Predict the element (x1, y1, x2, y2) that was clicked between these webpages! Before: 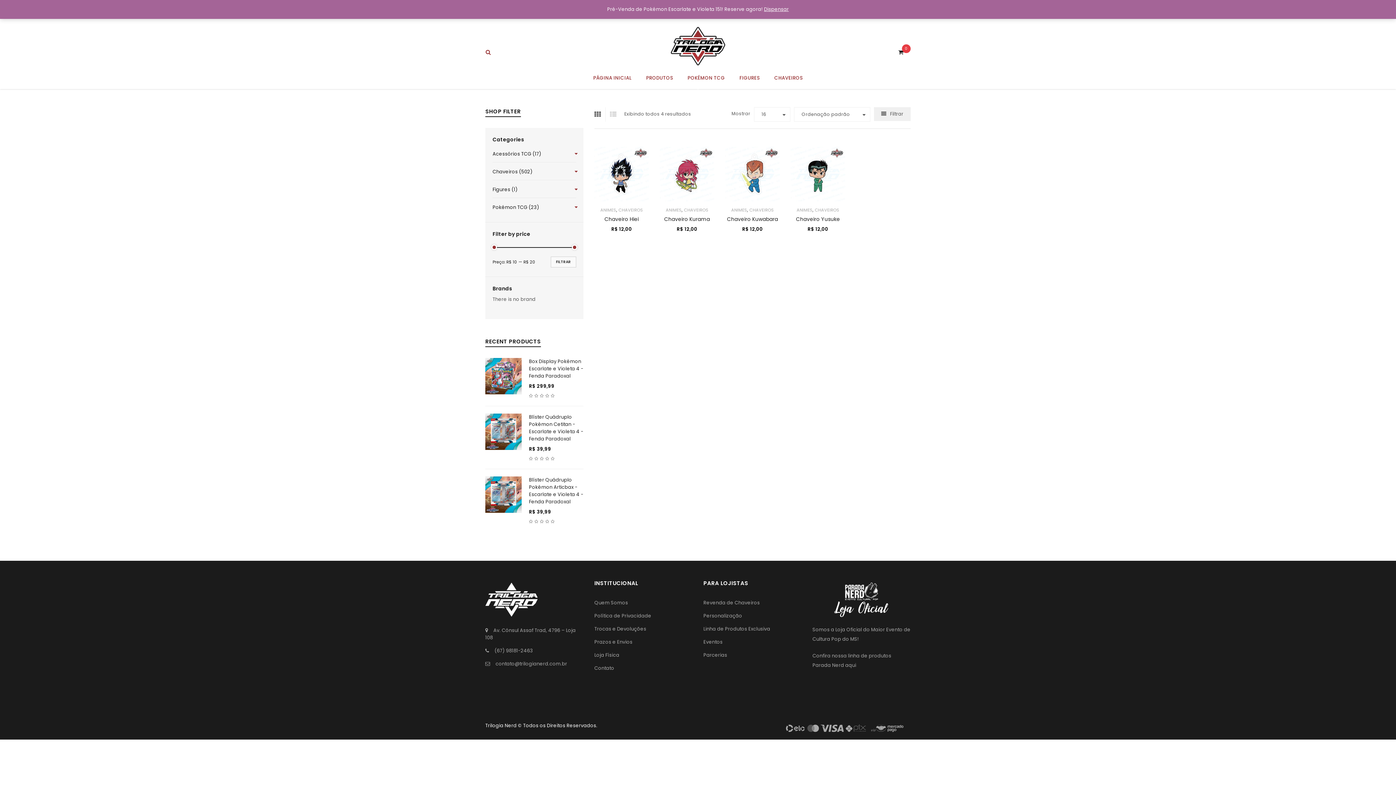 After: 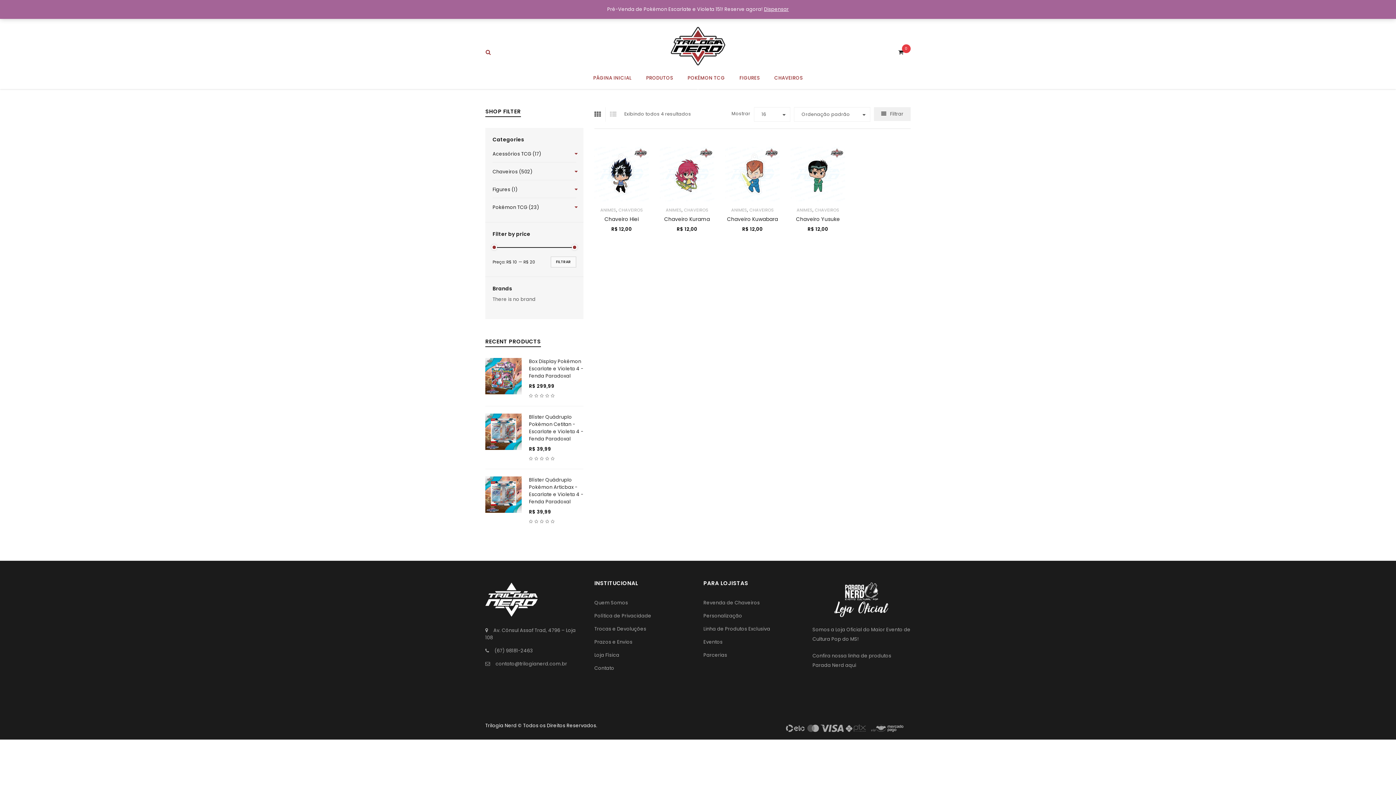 Action: bbox: (550, 256, 576, 267) label: FILTRAR